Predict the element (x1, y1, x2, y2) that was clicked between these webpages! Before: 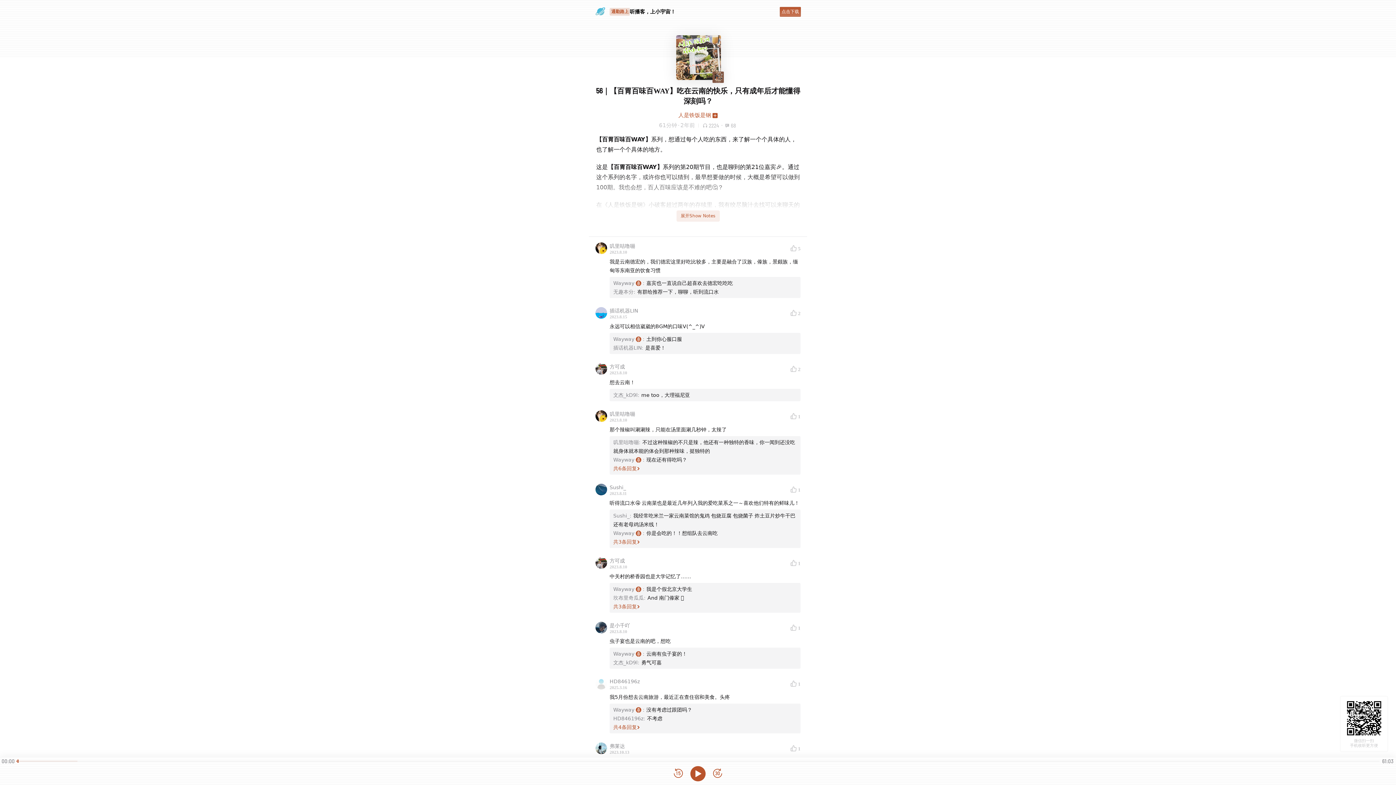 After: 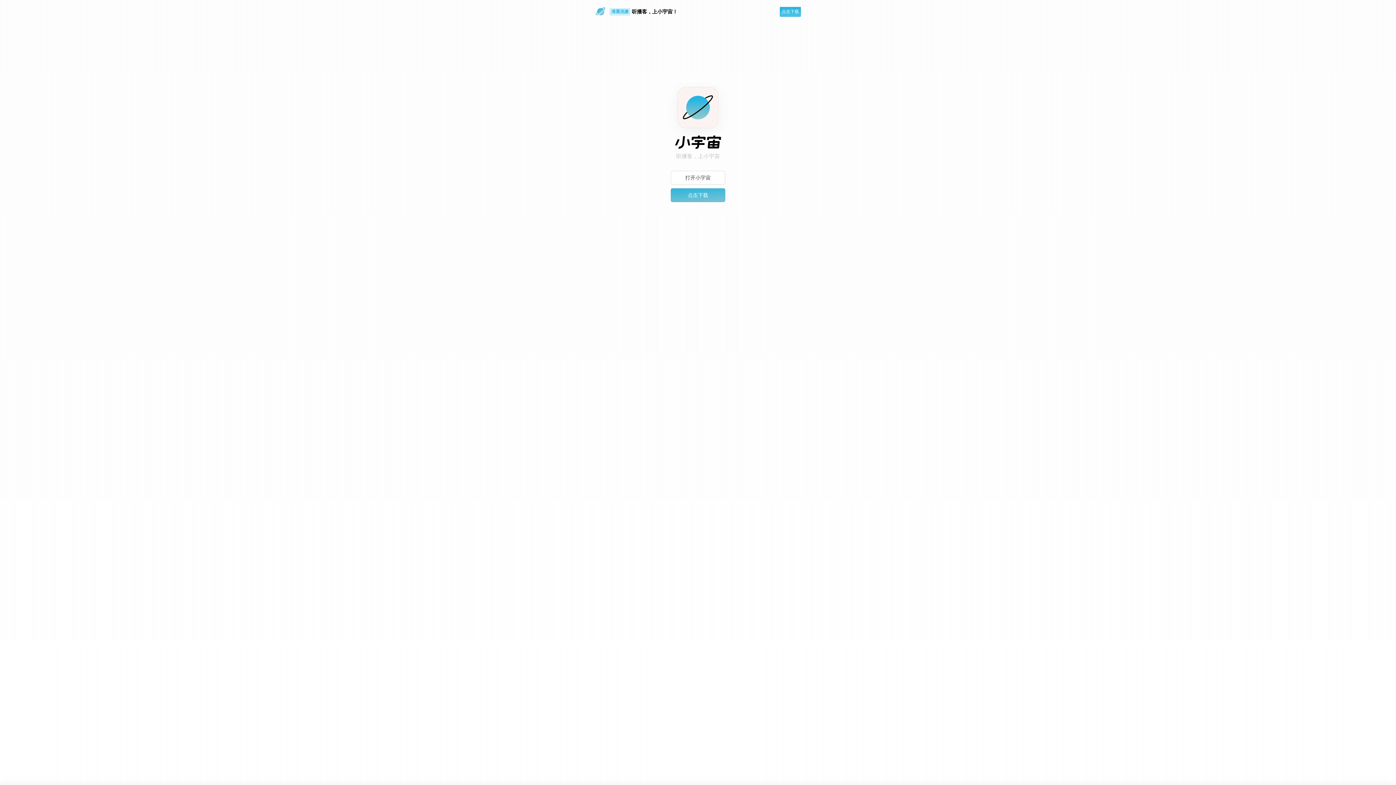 Action: bbox: (609, 484, 626, 491) label: Sushi_